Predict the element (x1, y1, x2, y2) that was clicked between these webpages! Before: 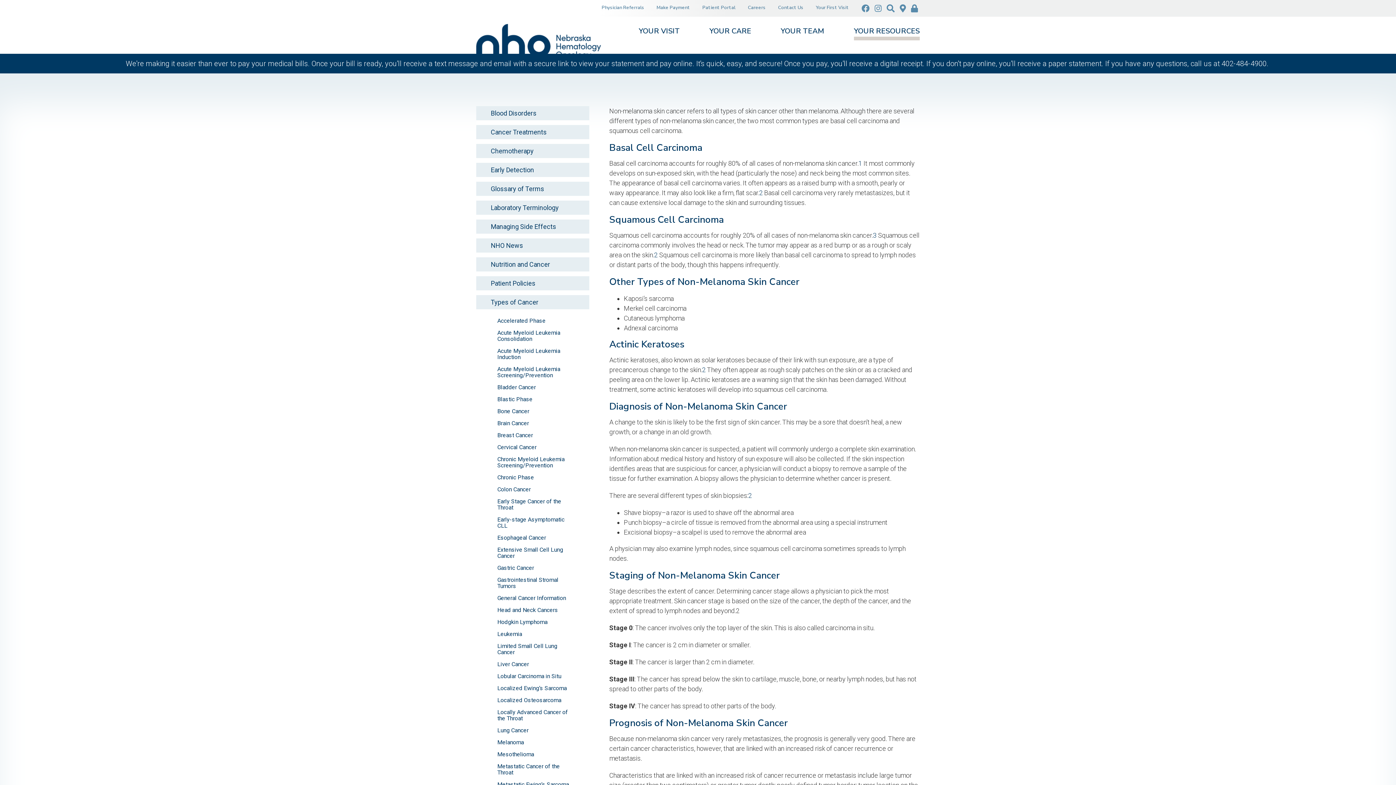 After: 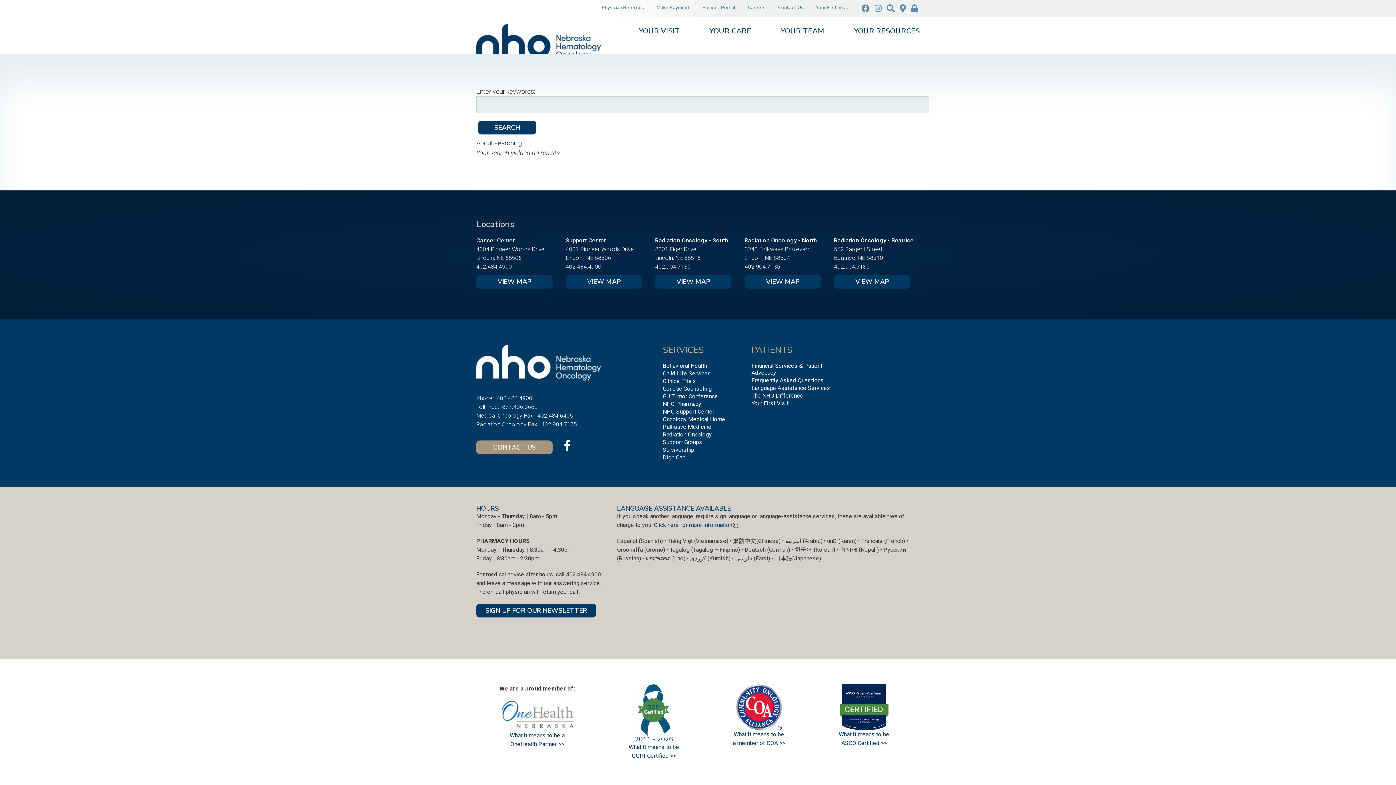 Action: bbox: (887, 4, 895, 12) label:  Search